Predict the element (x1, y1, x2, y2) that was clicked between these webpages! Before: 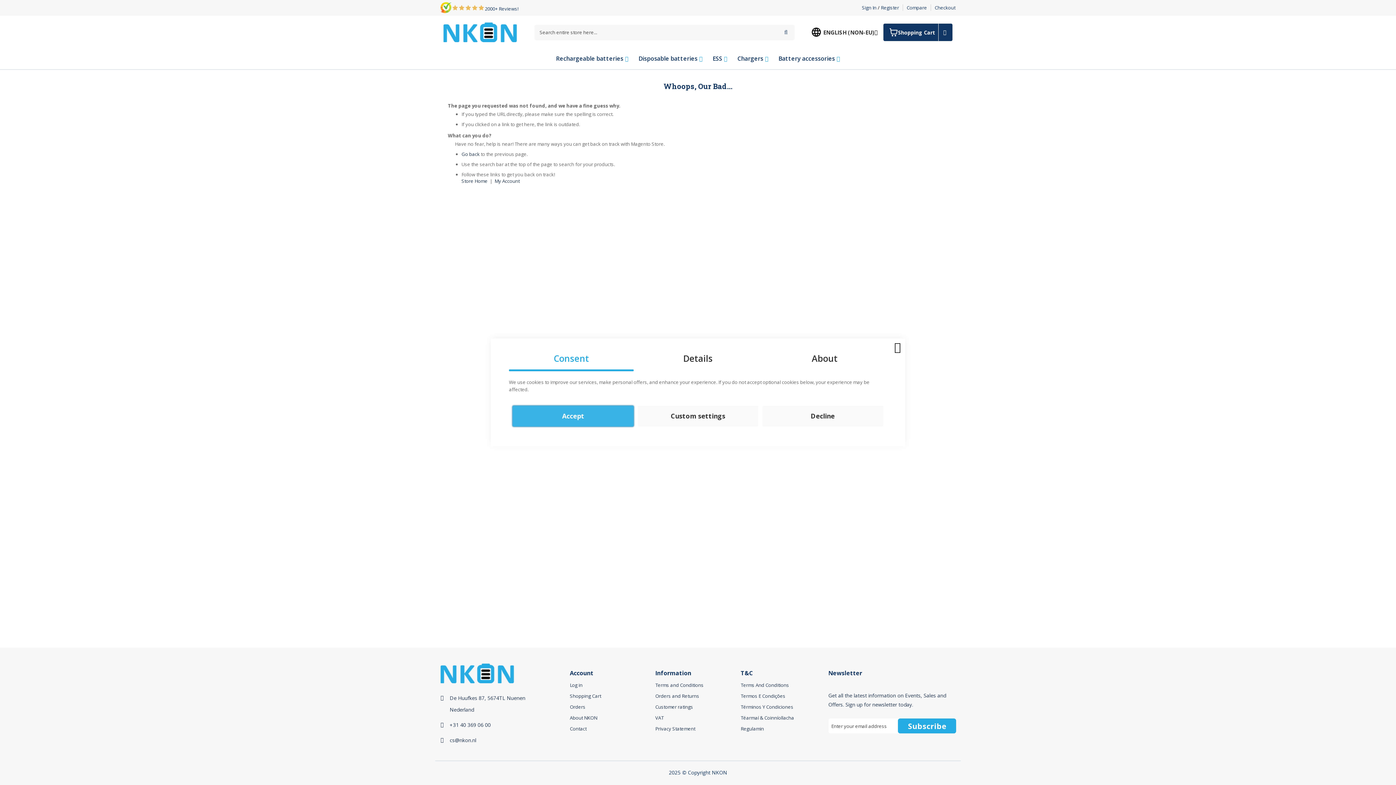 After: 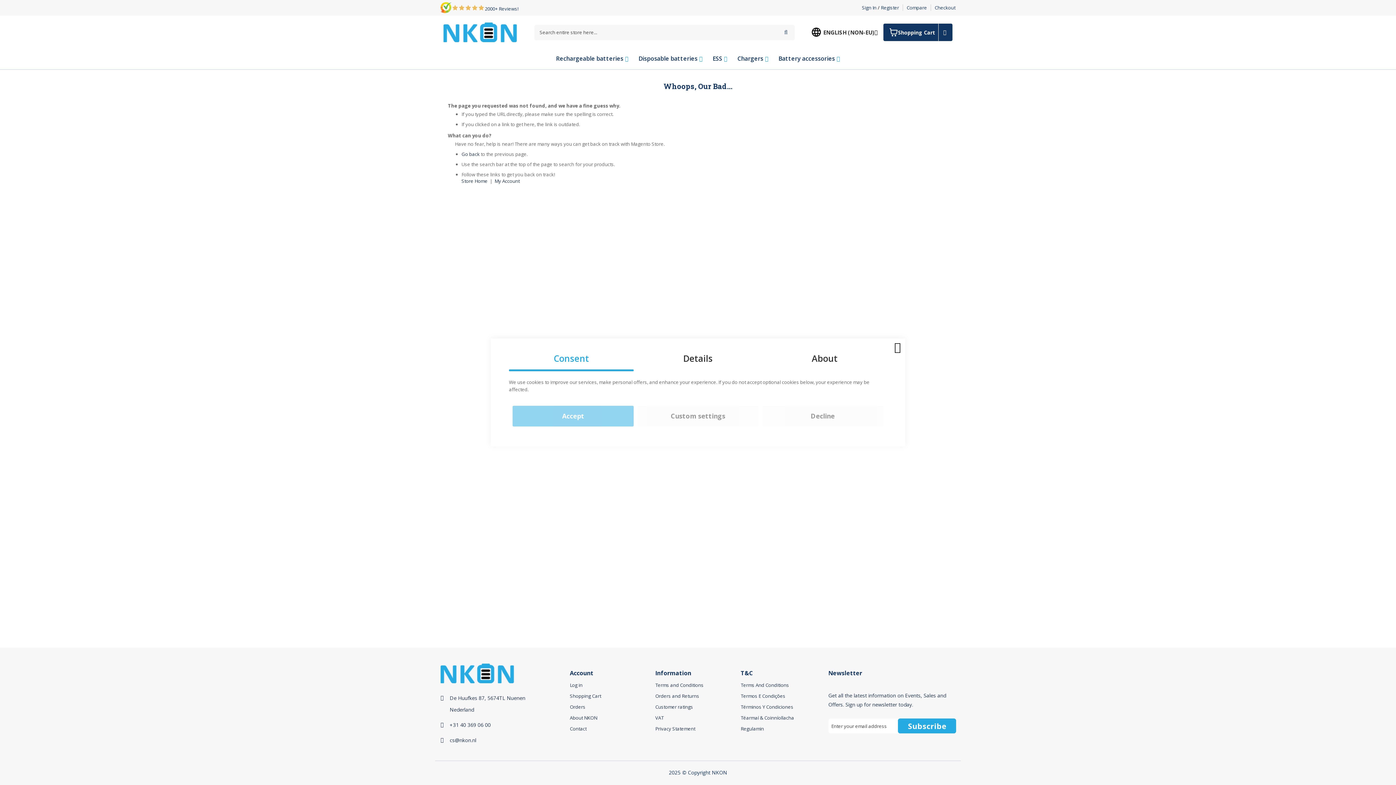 Action: label: Orders and Returns bbox: (655, 693, 699, 699)